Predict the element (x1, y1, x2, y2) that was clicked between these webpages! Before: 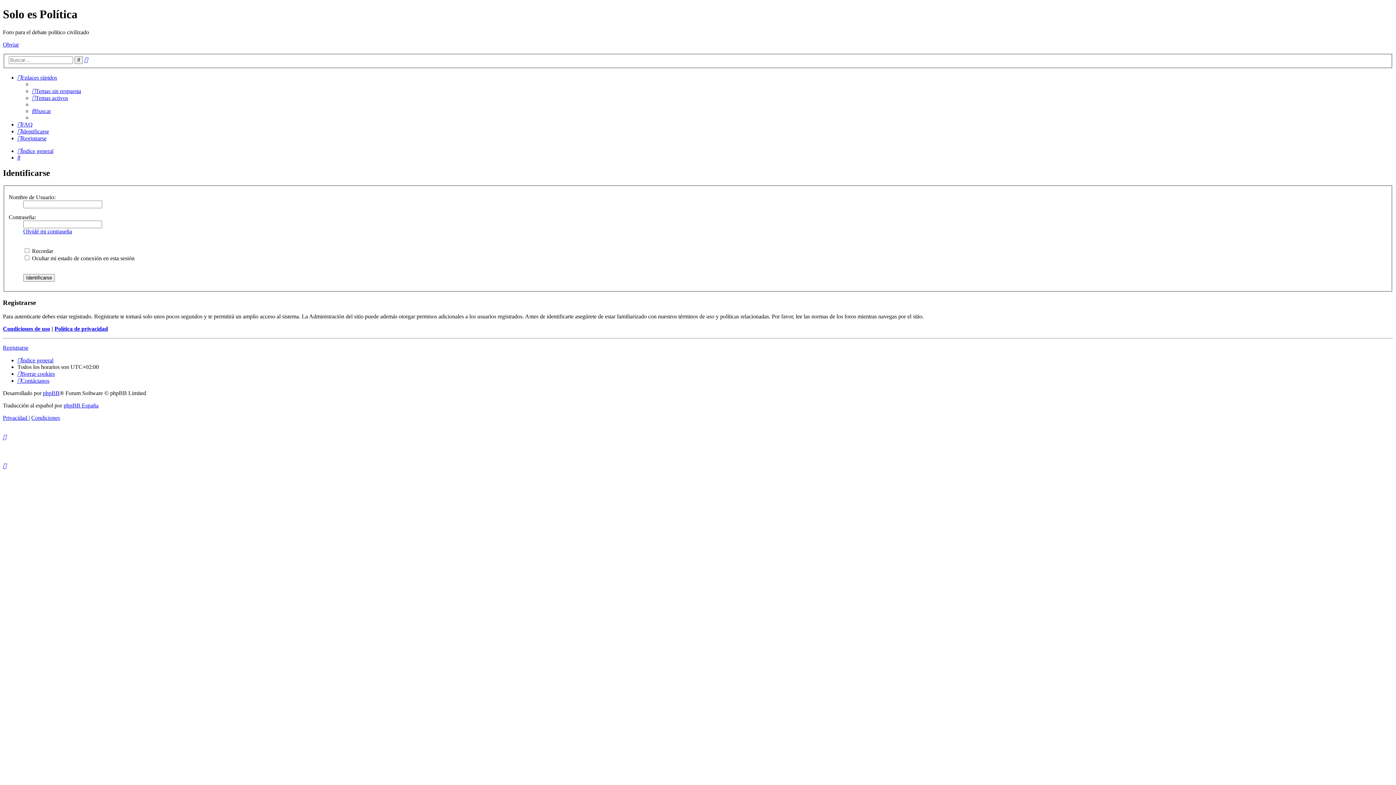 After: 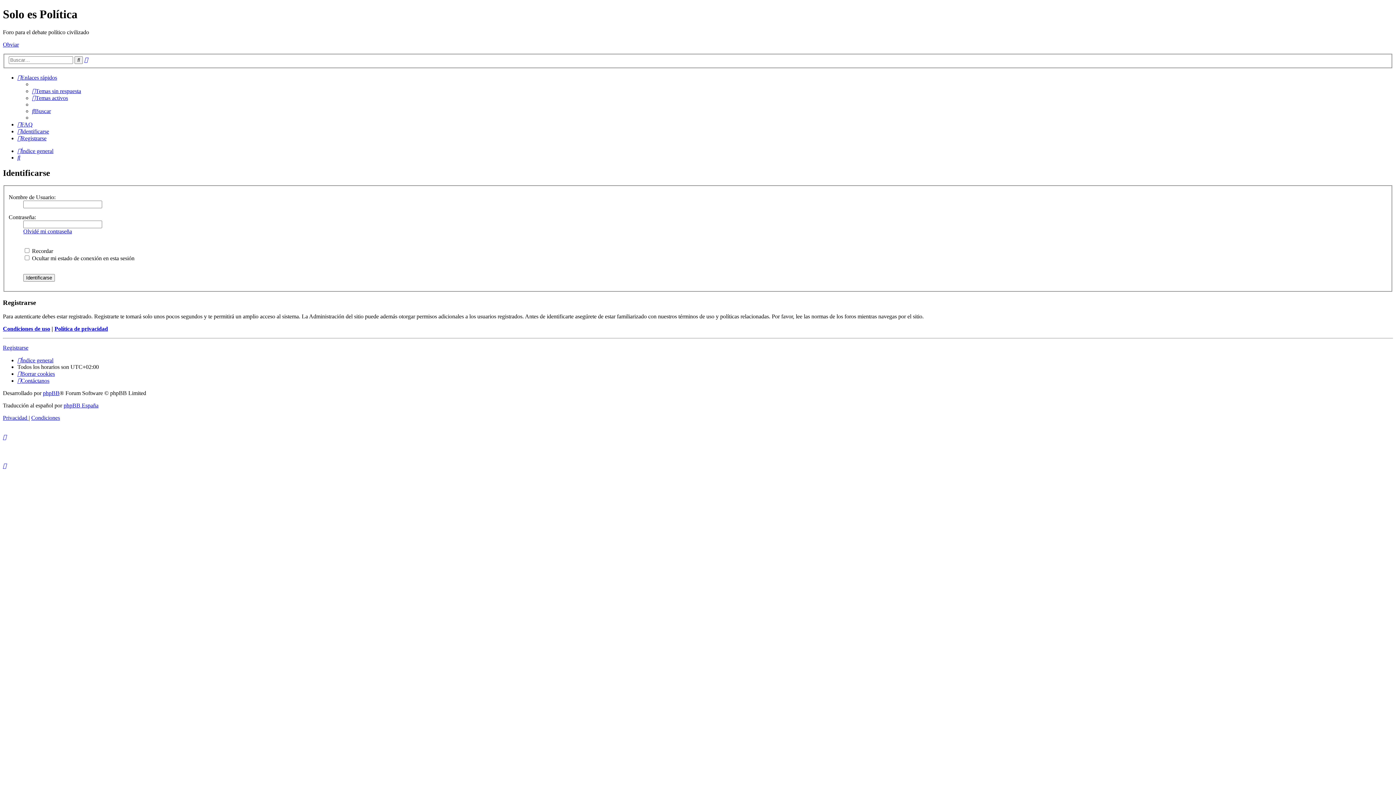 Action: bbox: (17, 128, 49, 134) label: Identificarse